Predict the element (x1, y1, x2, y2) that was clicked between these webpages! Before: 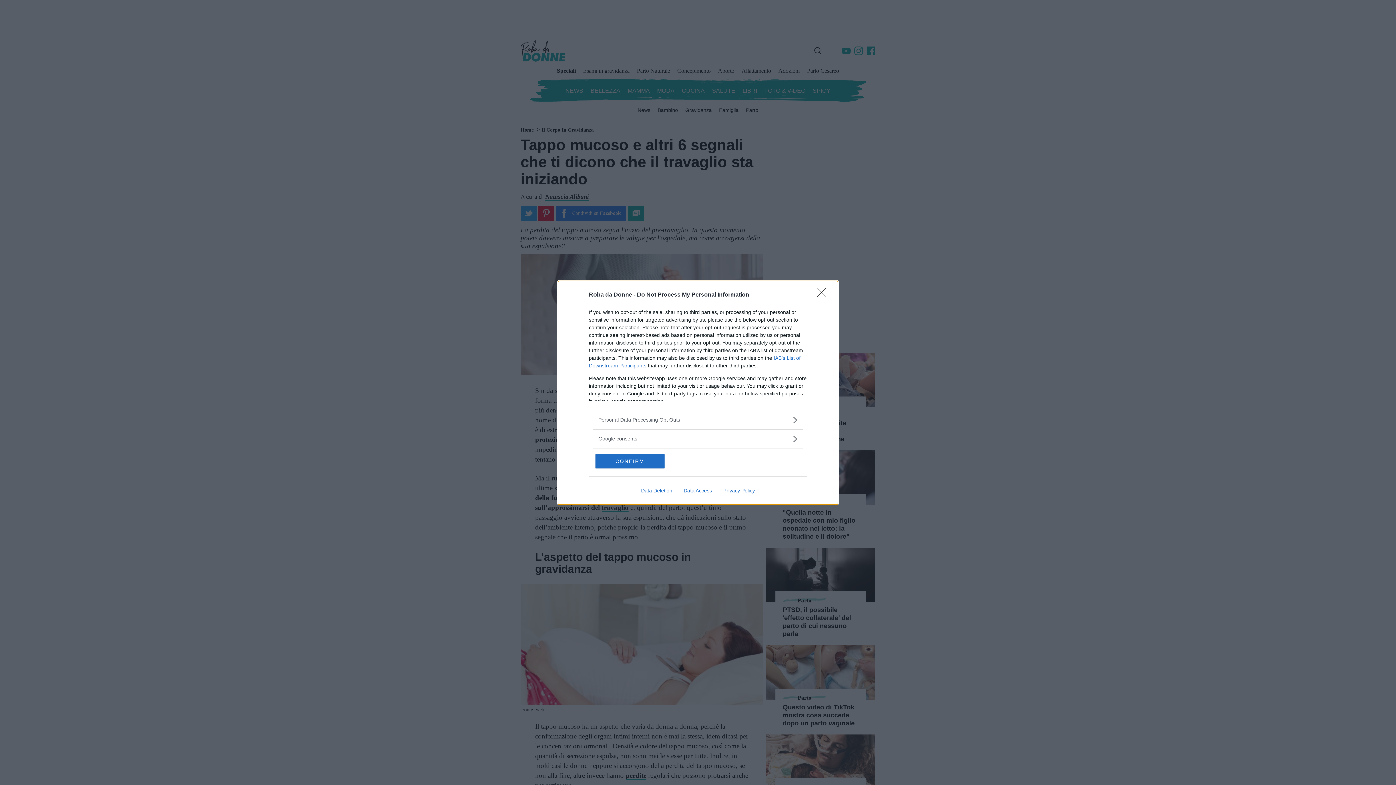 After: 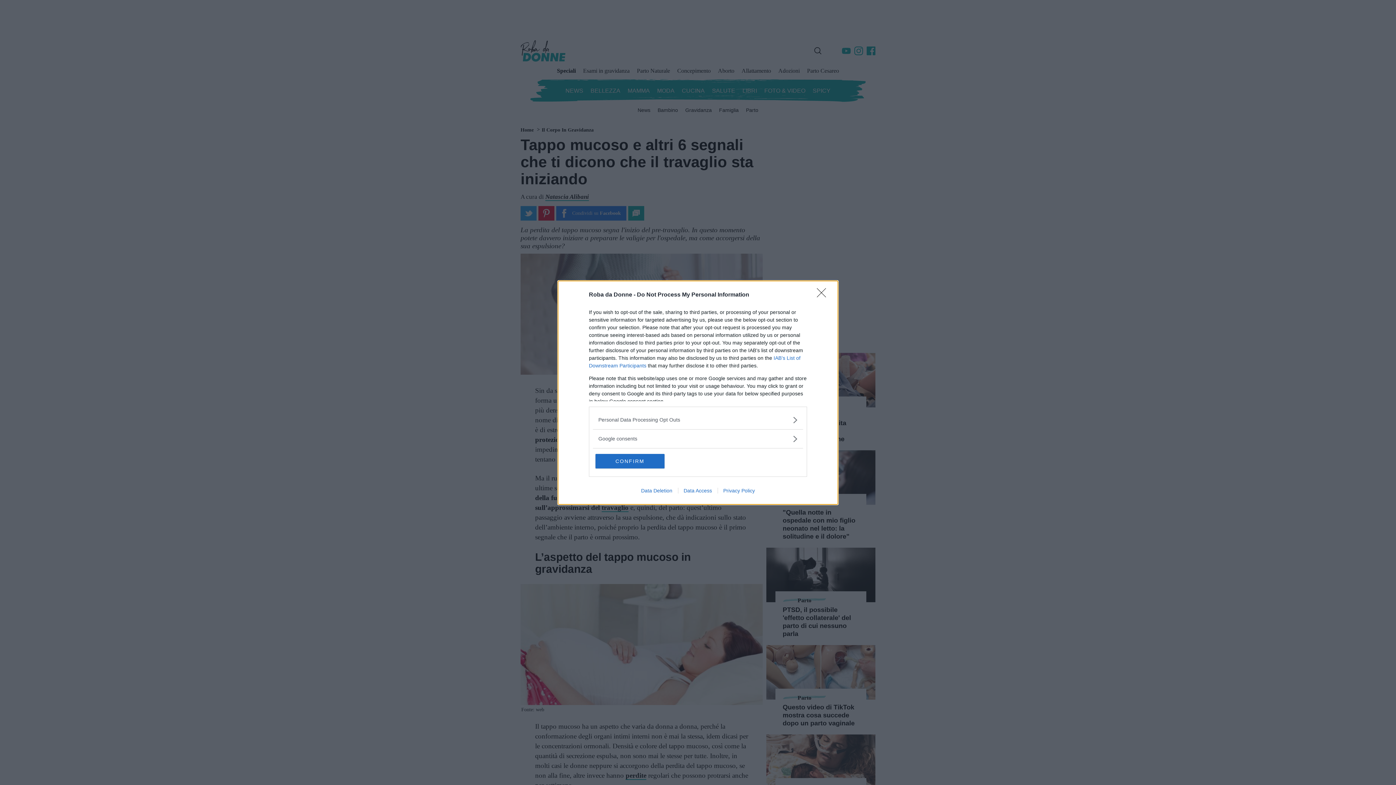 Action: label: Data Access bbox: (678, 487, 717, 493)